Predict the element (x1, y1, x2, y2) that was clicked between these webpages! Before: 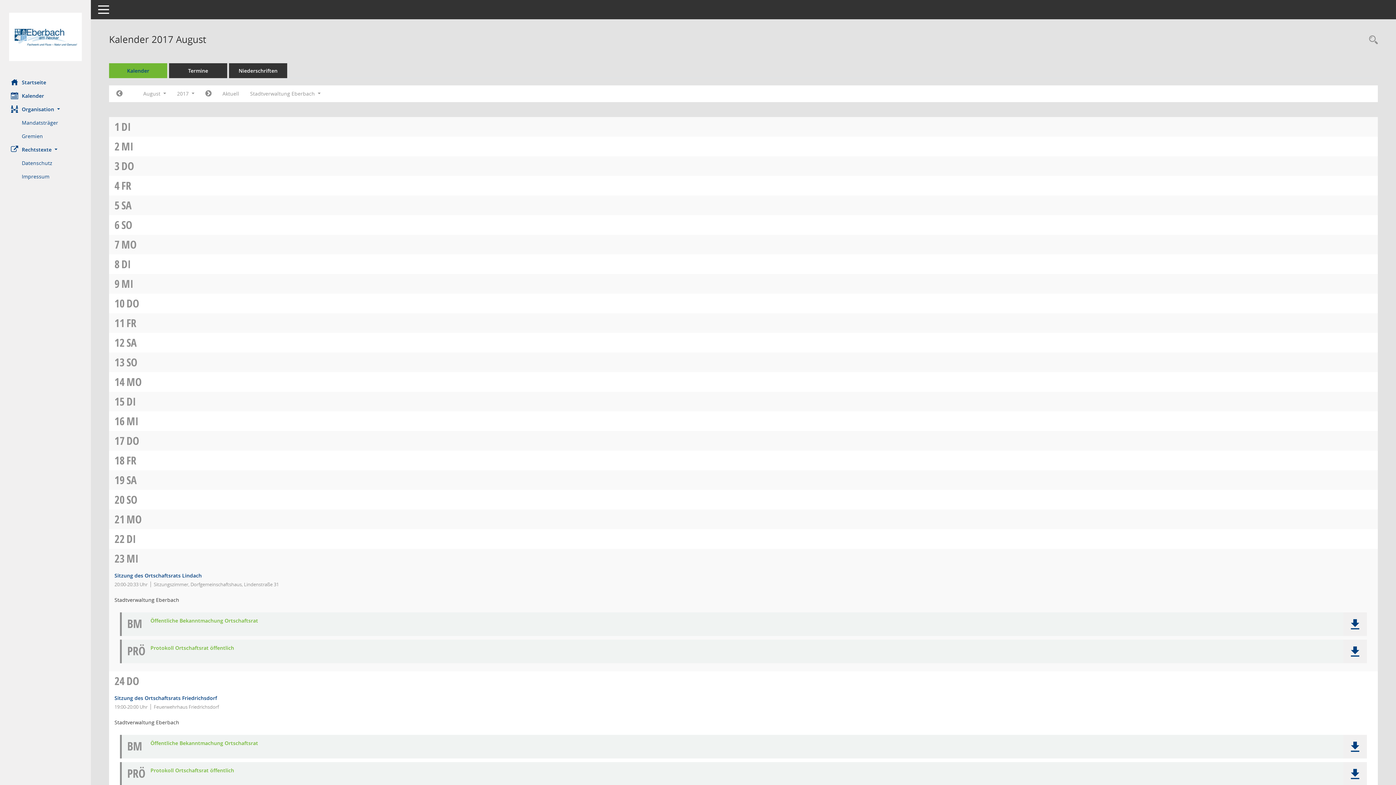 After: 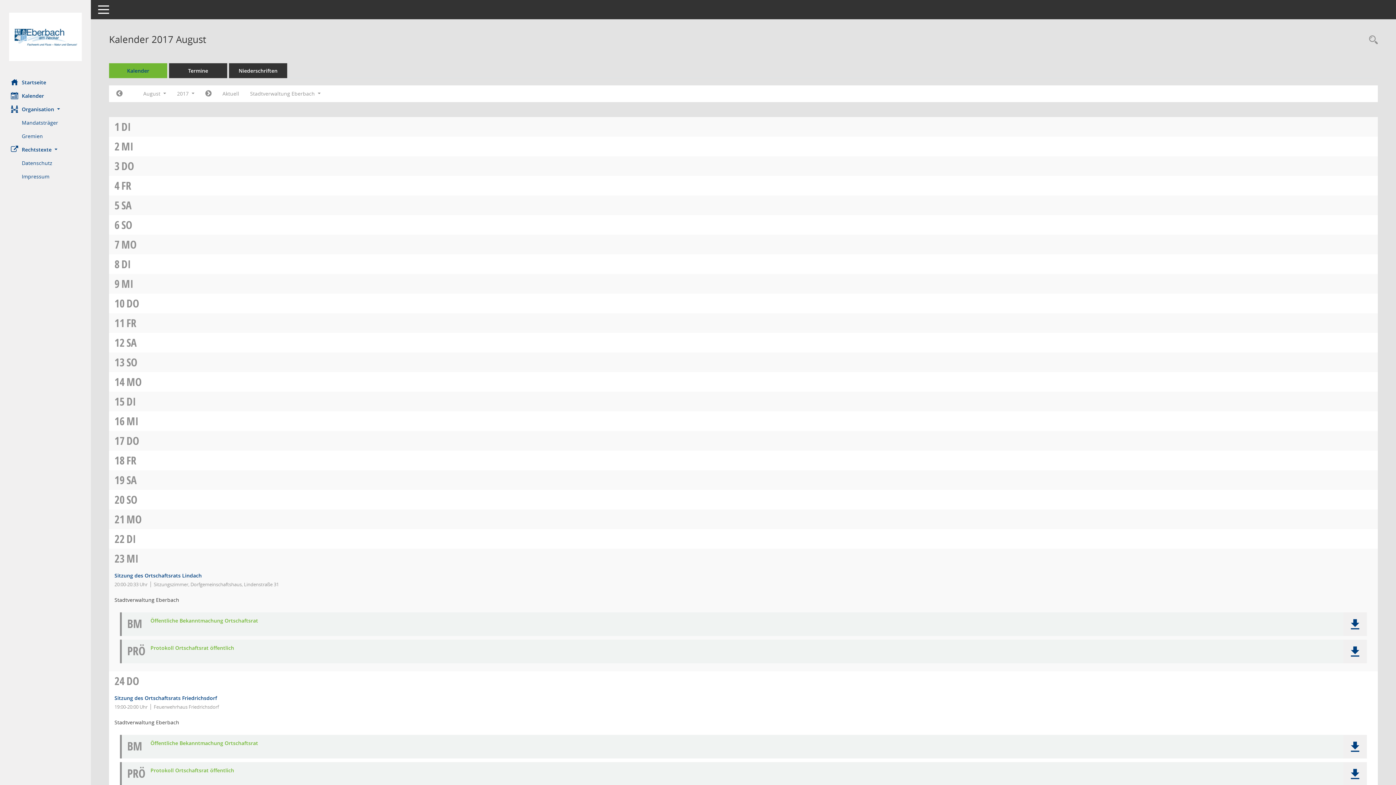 Action: bbox: (126, 492, 137, 507) label: SO